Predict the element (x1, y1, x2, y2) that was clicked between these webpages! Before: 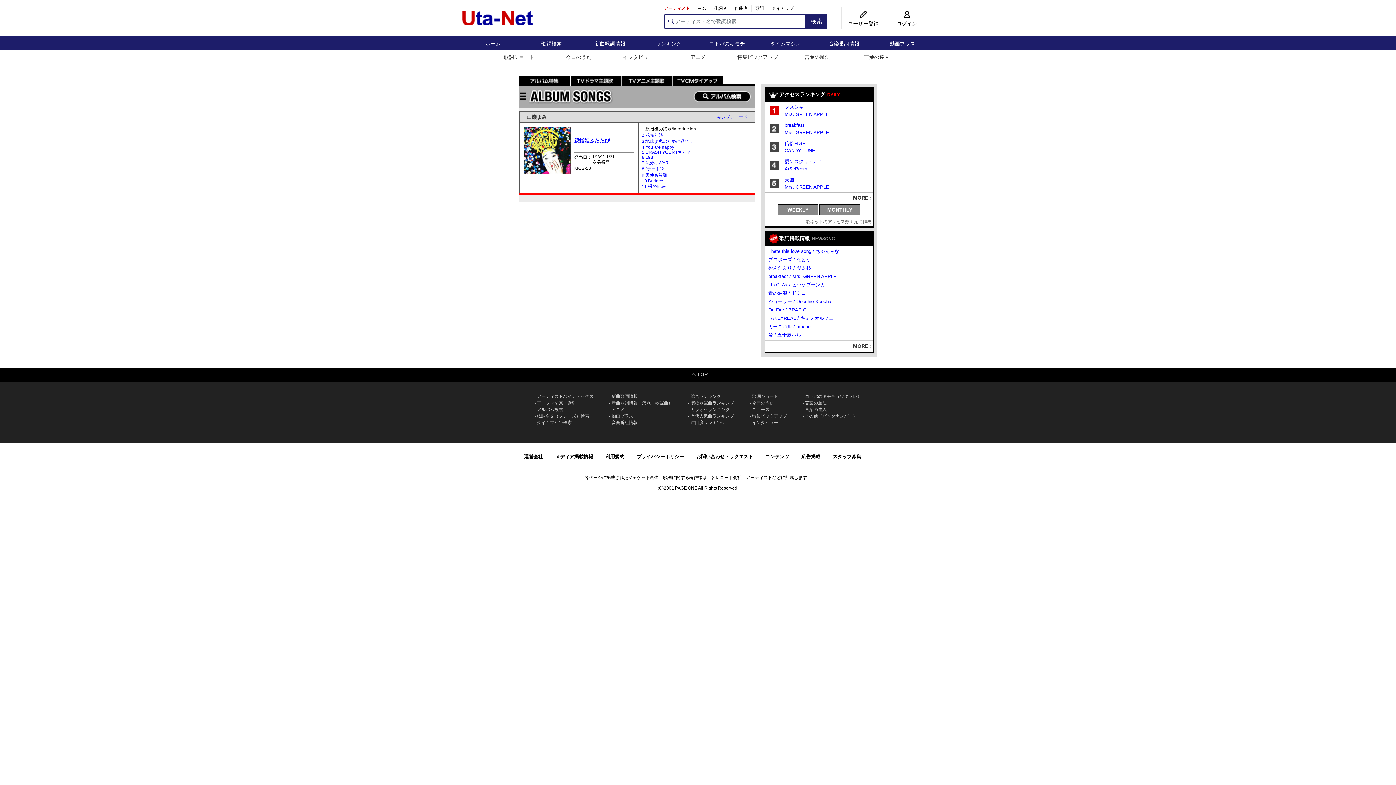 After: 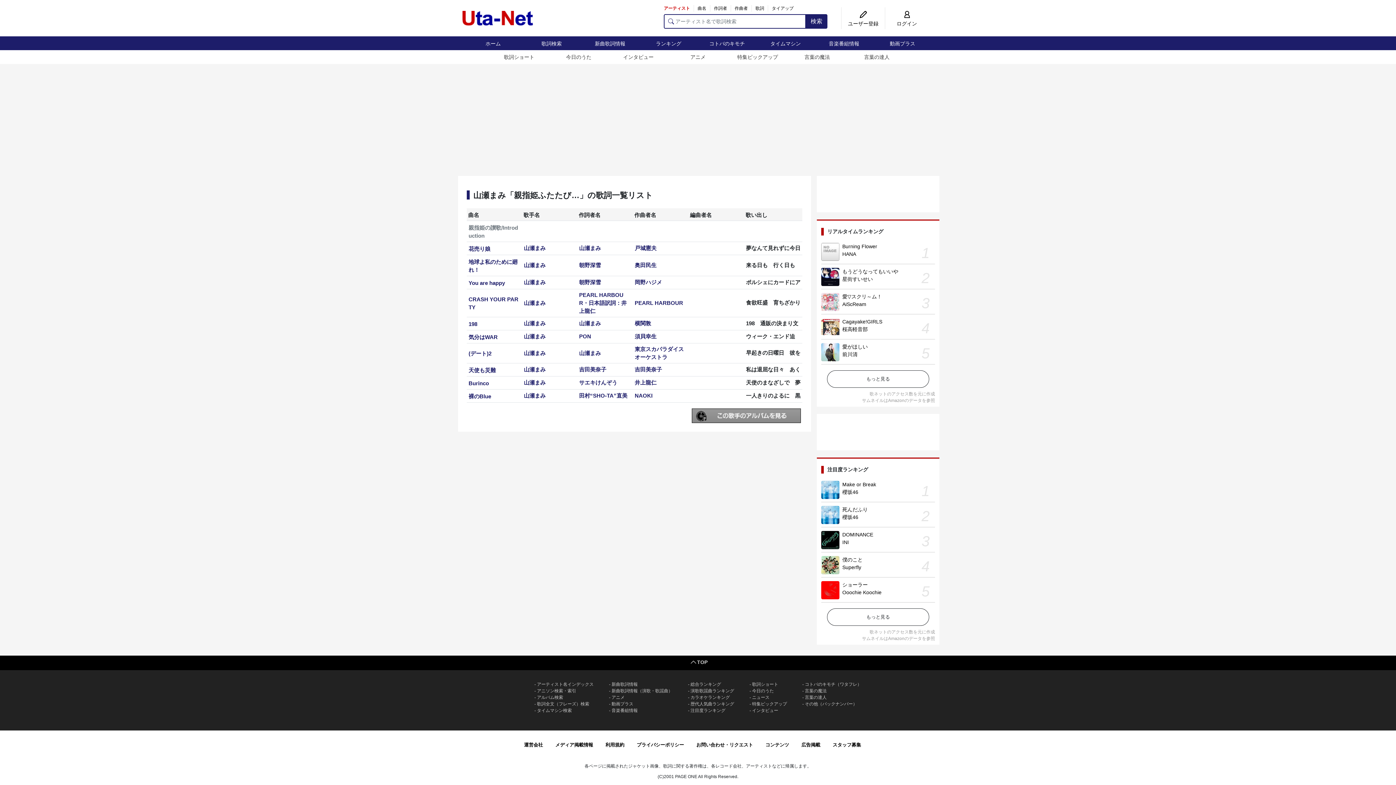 Action: bbox: (574, 137, 615, 143) label: 親指姫ふたたび…